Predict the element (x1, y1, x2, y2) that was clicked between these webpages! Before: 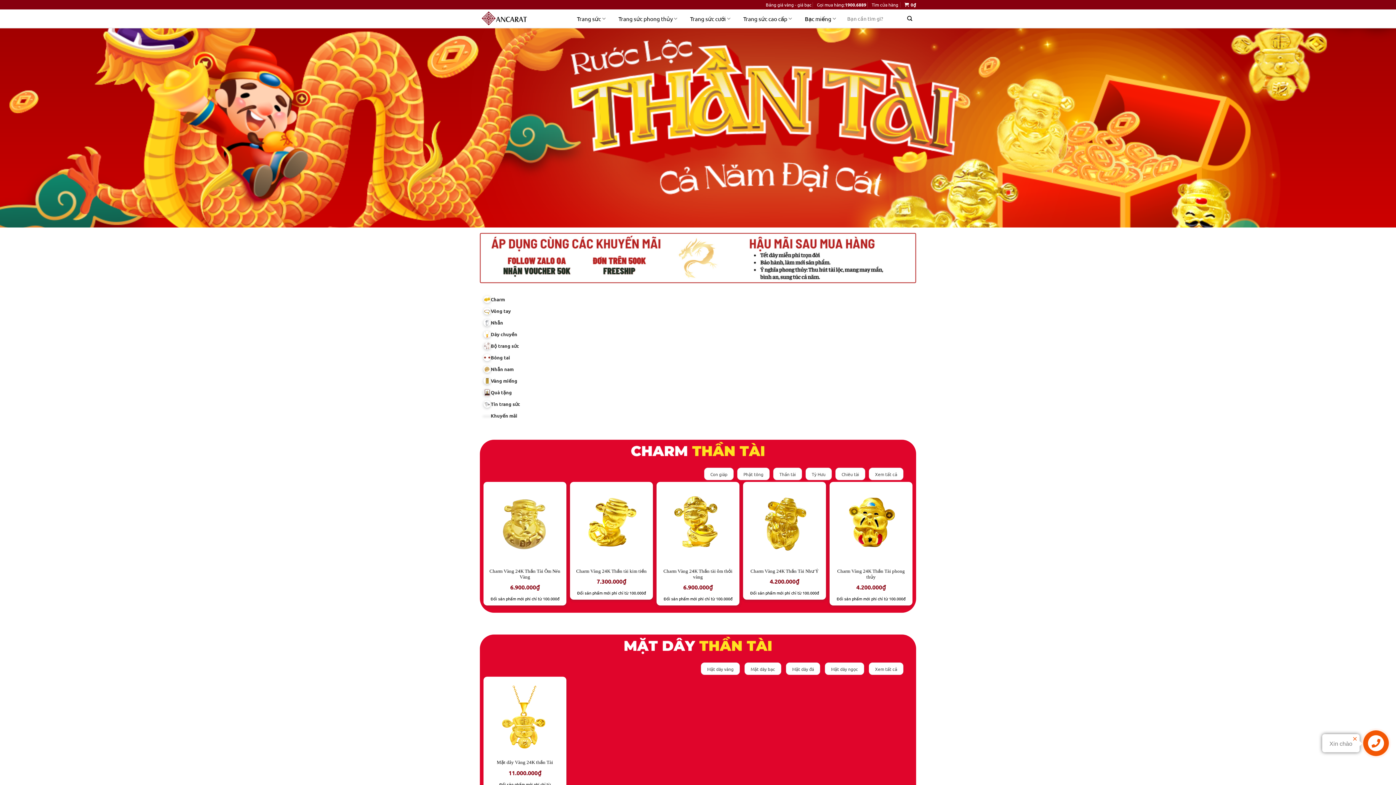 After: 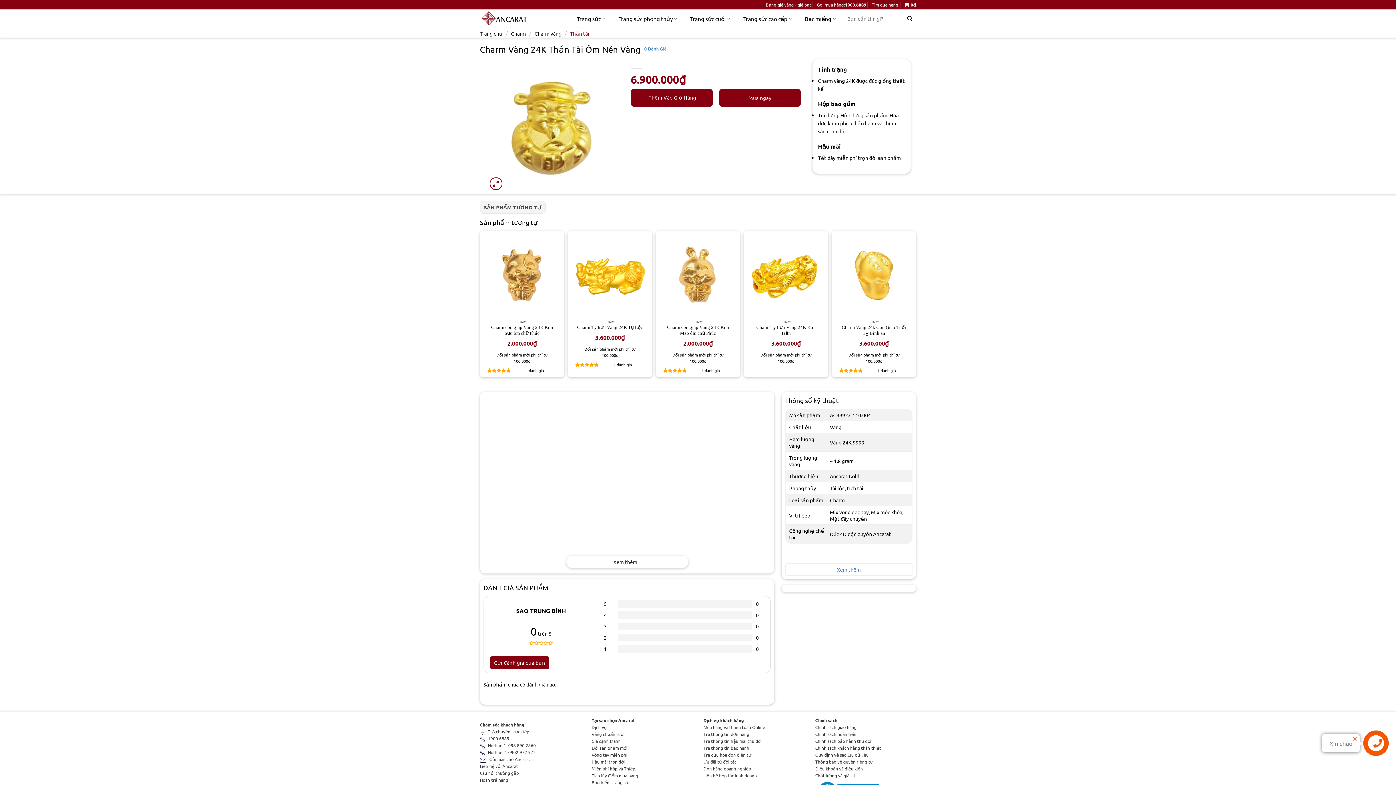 Action: label: Charm Vàng 24K Thần Tài Ôm Nén Vàng bbox: (489, 487, 561, 559)